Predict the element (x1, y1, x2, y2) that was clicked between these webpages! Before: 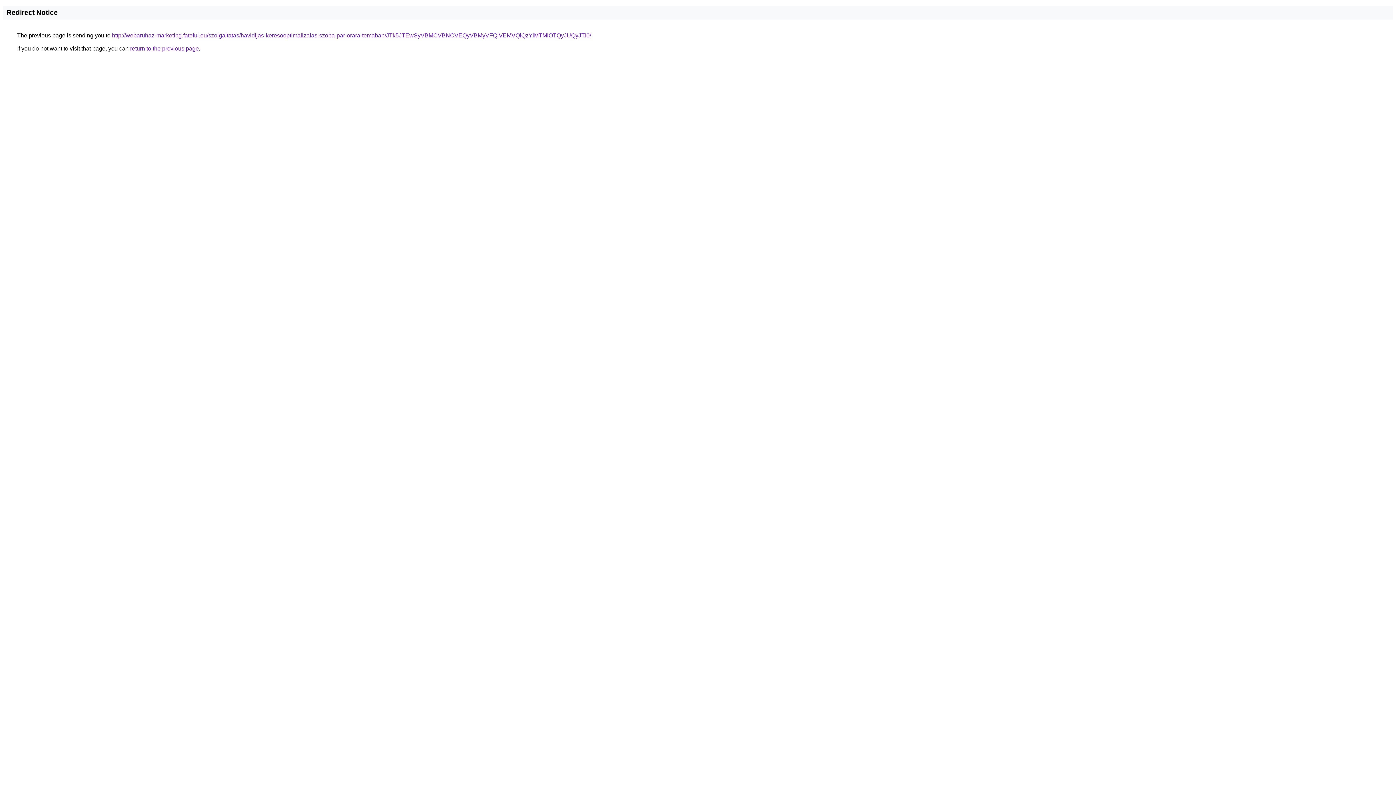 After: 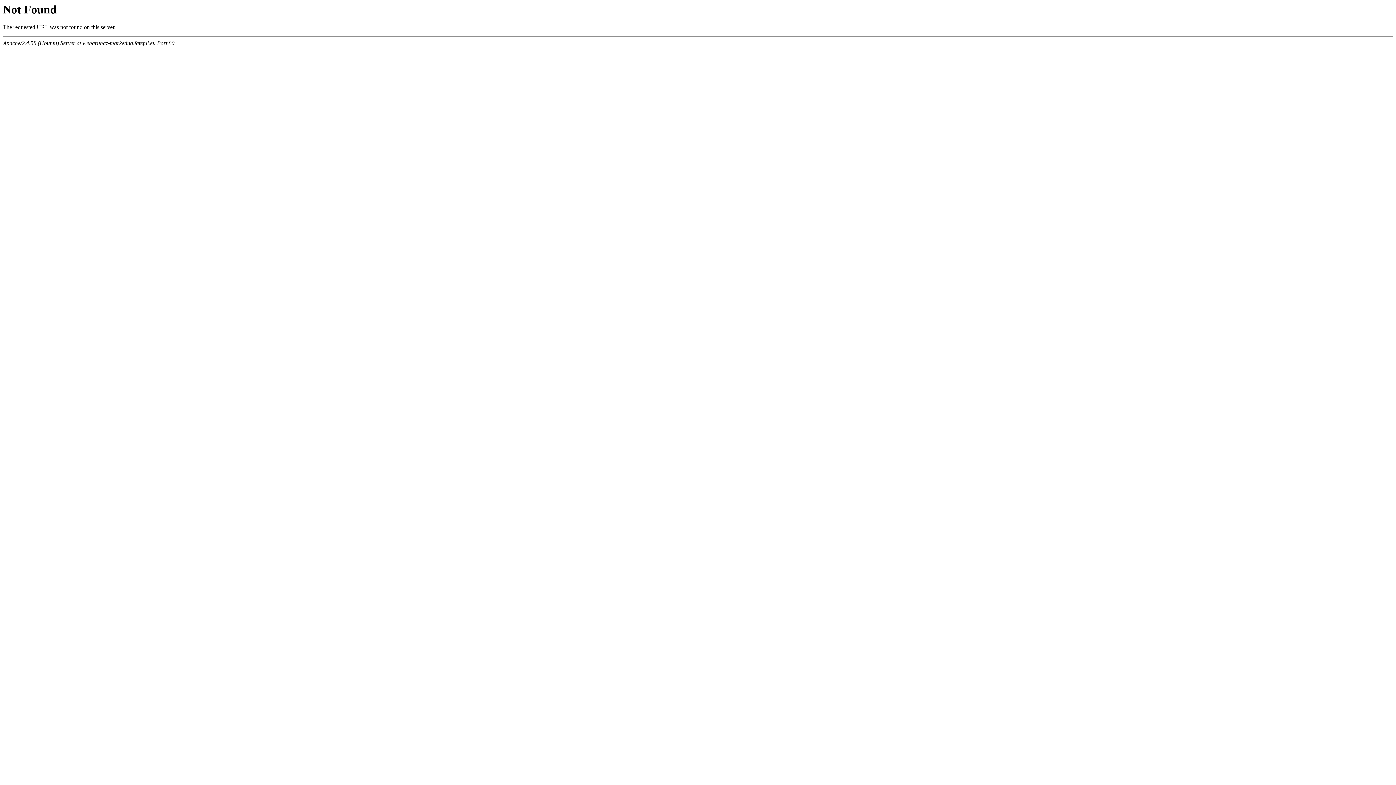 Action: label: http://webaruhaz-marketing.fateful.eu/szolgaltatas/havidijas-keresooptimalizalas-szoba-par-orara-temaban/JTk5JTEwSyVBMCVBNCVEQyVBMyVFQiVEMVQlQzYlMTMlOTQyJUQyJTI0/ bbox: (112, 32, 591, 38)